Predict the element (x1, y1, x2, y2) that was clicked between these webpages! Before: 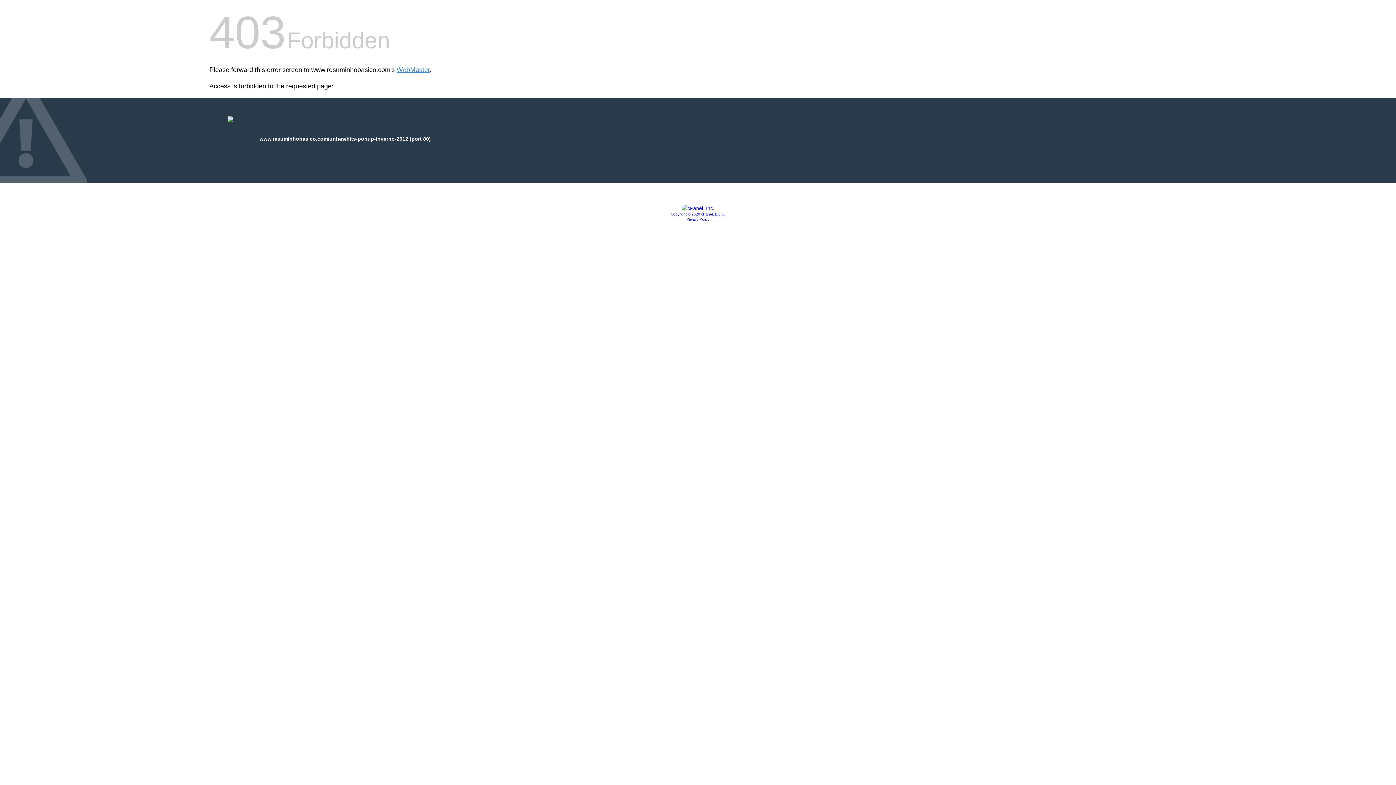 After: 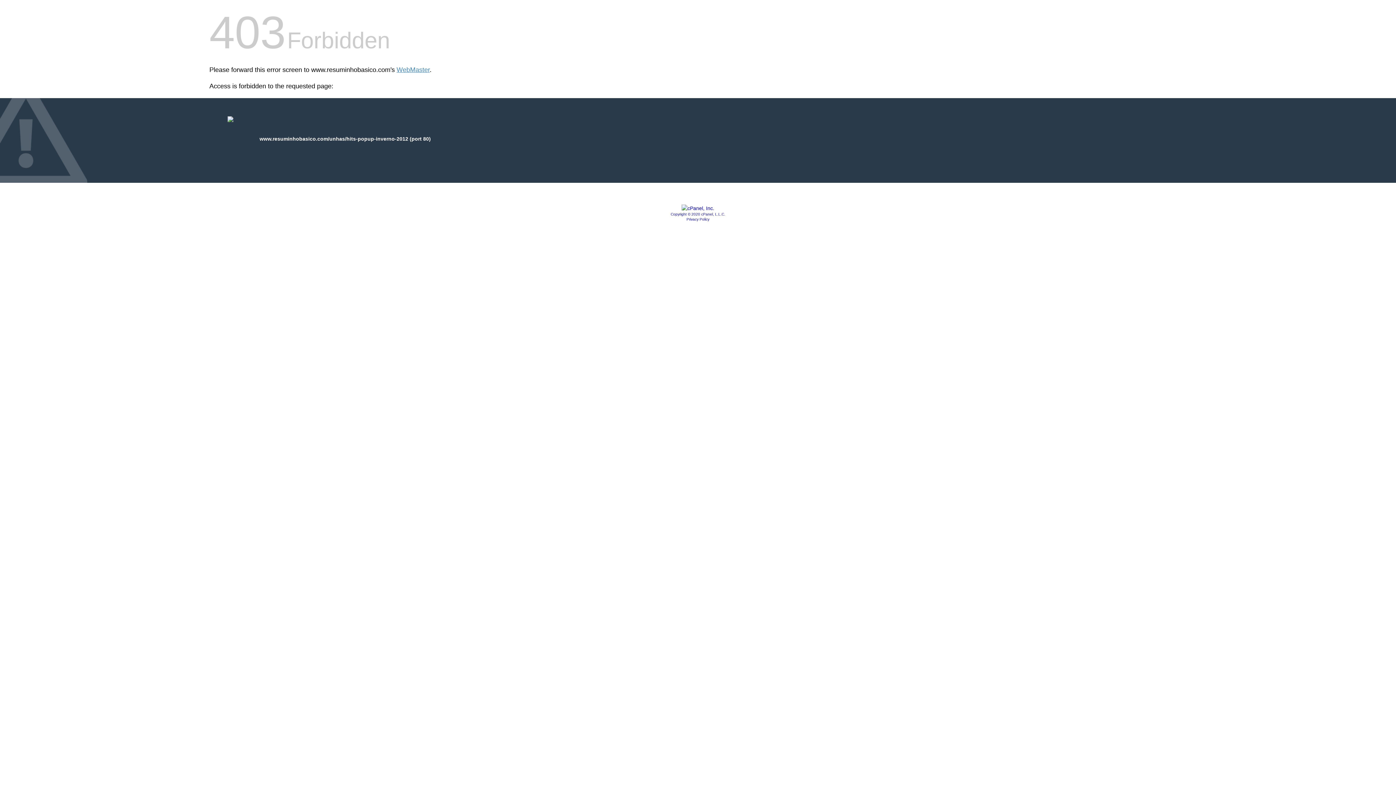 Action: bbox: (670, 212, 725, 216) label: Copyright © 2020 cPanel, L.L.C.